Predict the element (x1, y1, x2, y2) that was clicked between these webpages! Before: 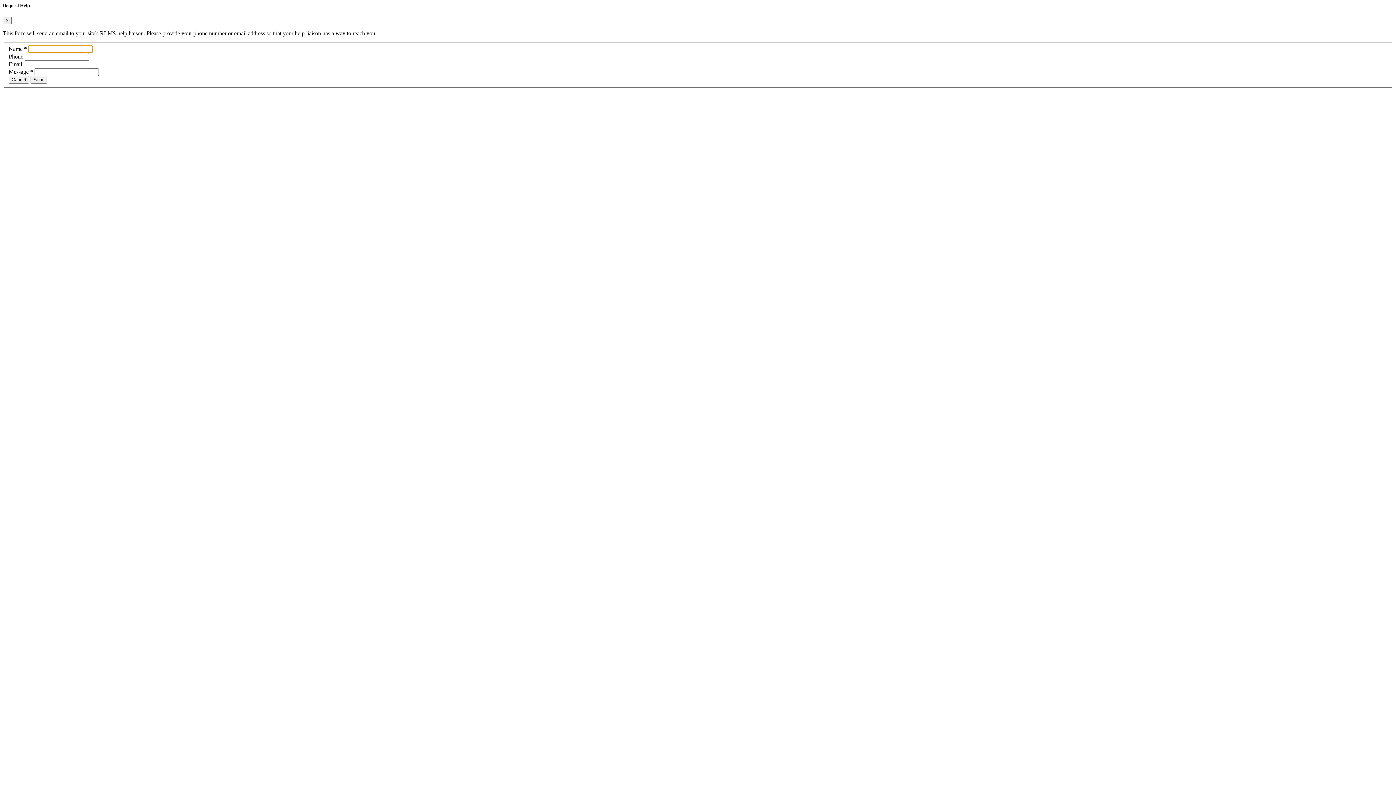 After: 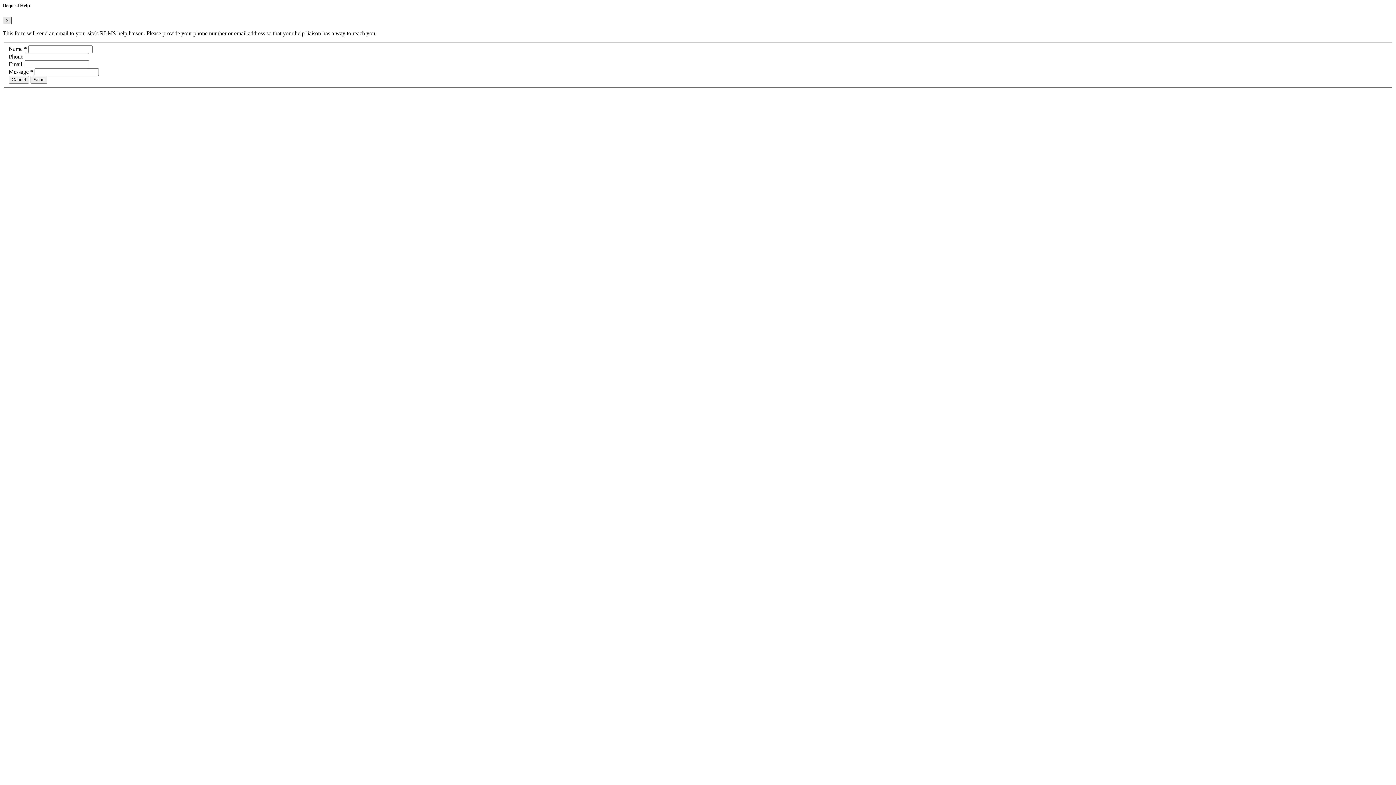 Action: bbox: (2, 16, 11, 24) label: Close